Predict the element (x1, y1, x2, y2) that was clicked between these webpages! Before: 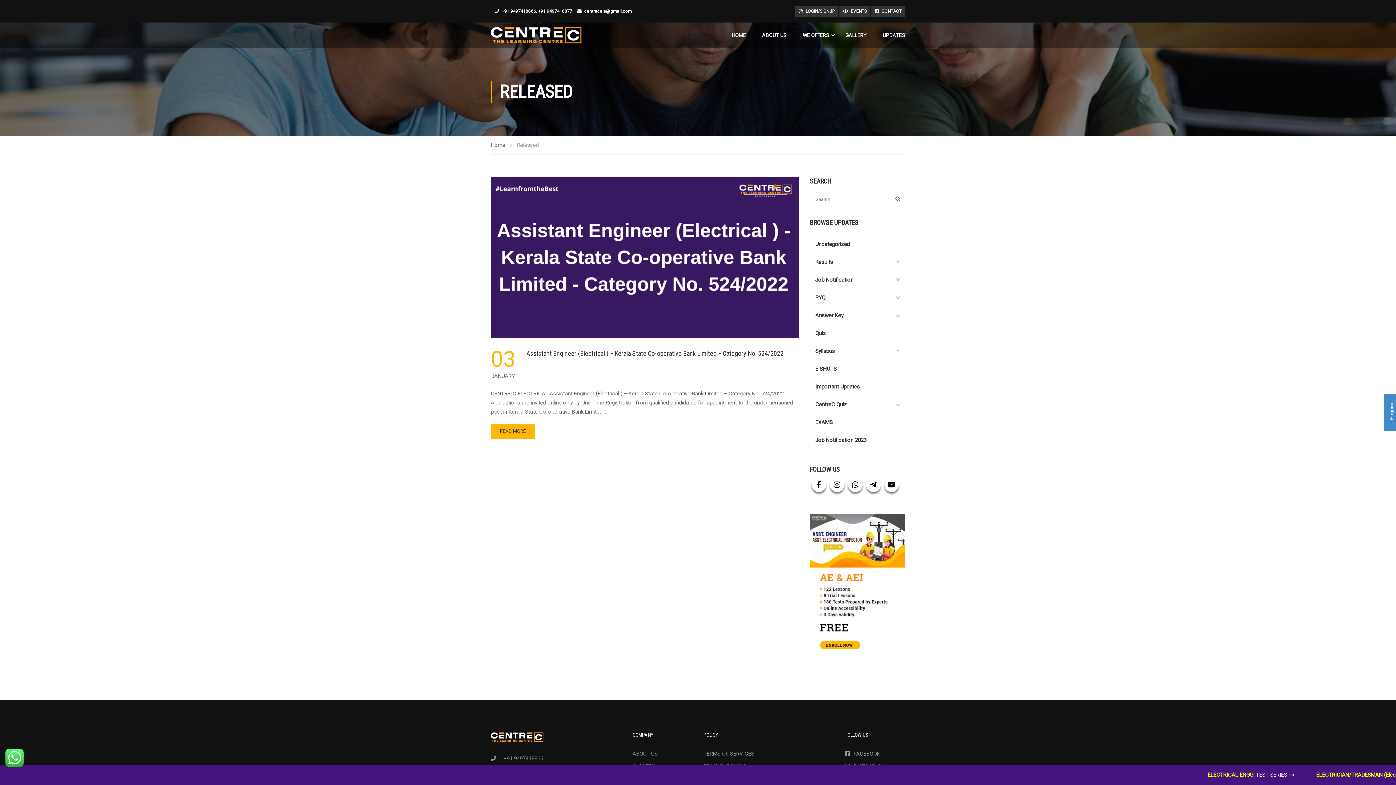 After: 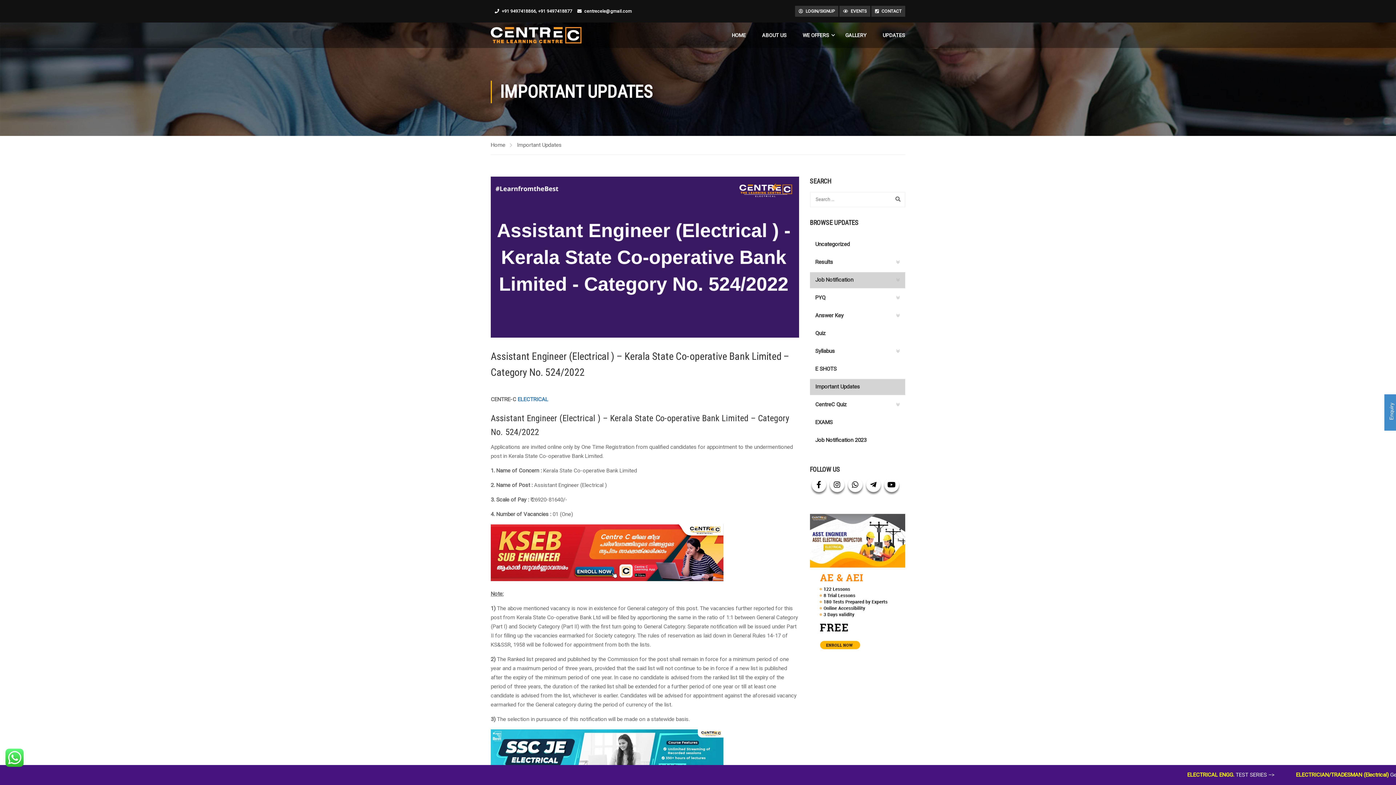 Action: bbox: (526, 348, 799, 358) label: Assistant Engineer (Electrical ) – Kerala State Co-operative Bank Limited – Category No. 524/2022